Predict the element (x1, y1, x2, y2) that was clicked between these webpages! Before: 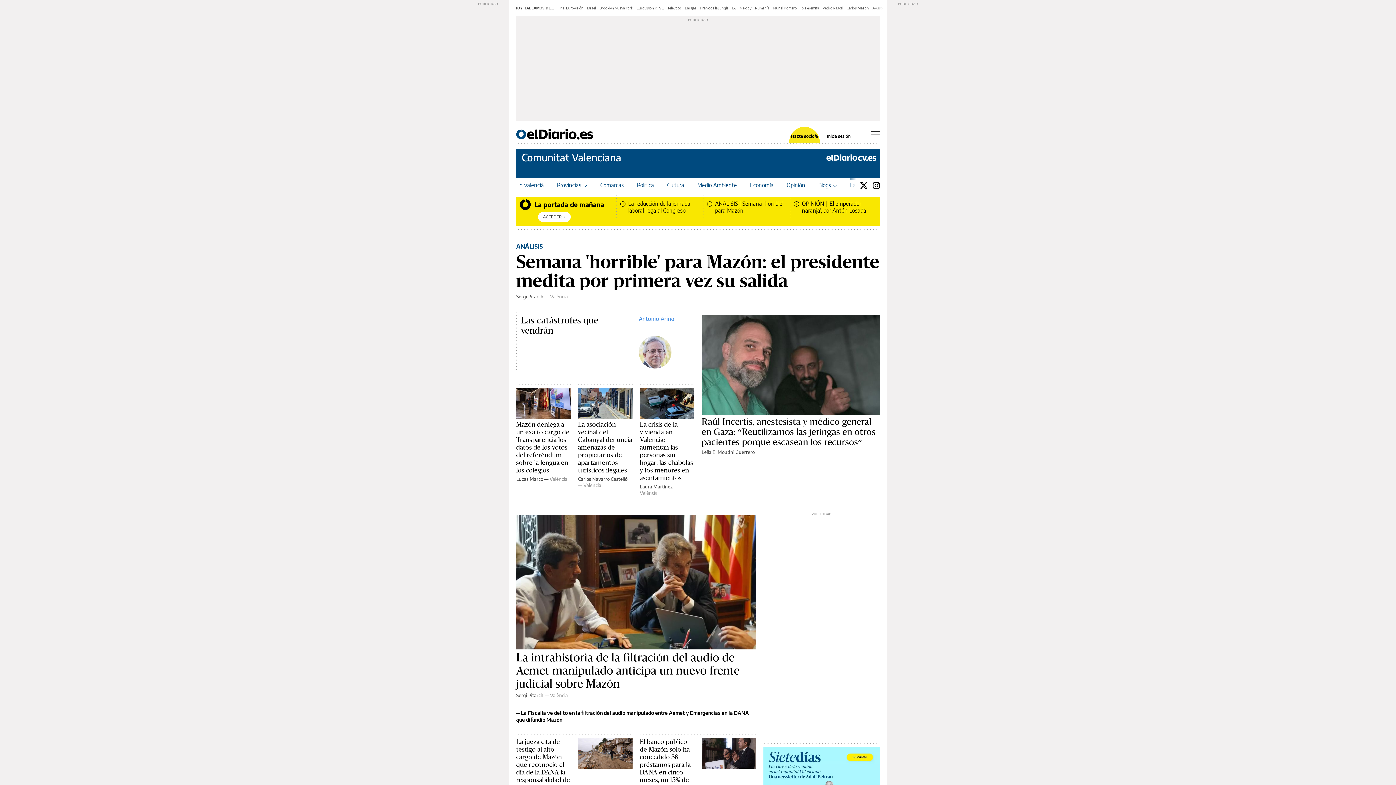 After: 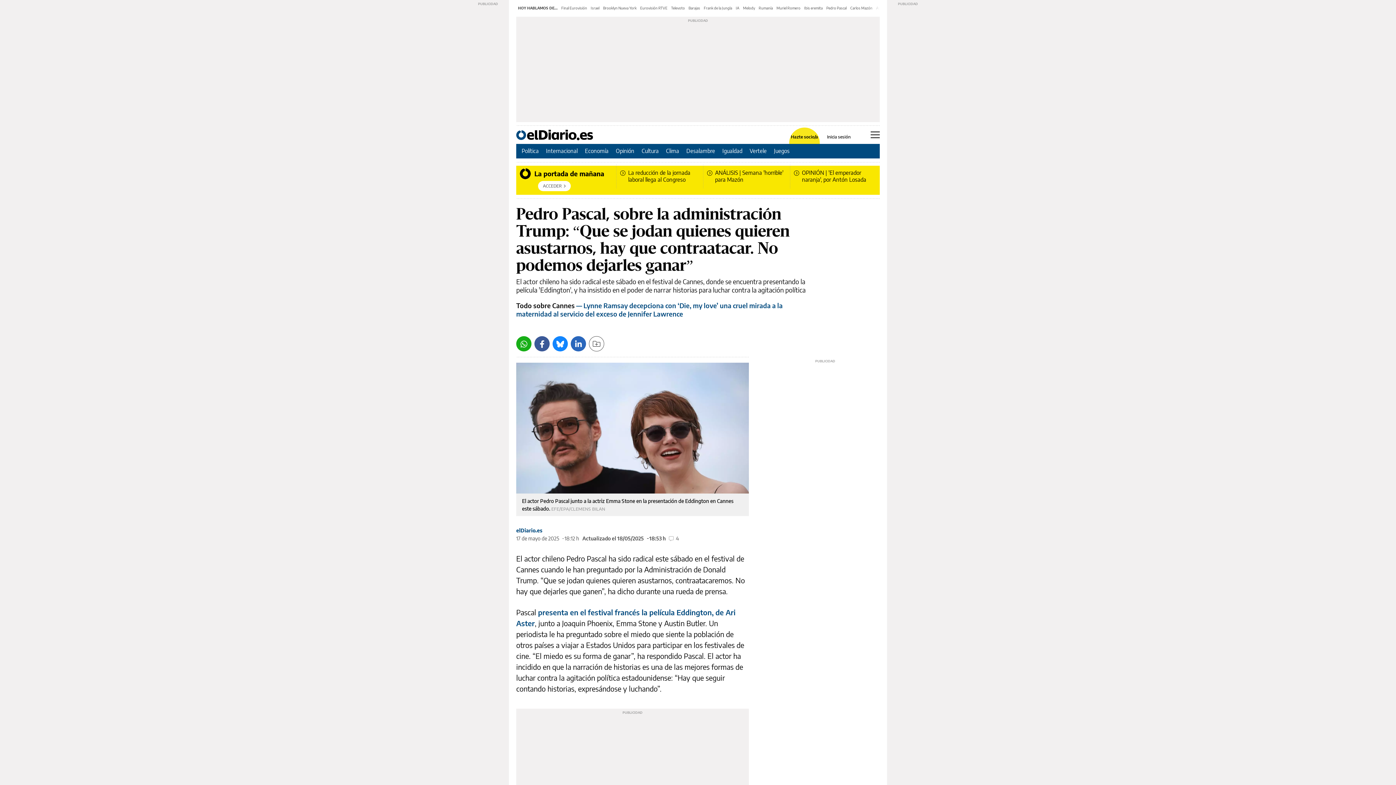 Action: bbox: (822, 5, 843, 10) label: Pedro Pascal